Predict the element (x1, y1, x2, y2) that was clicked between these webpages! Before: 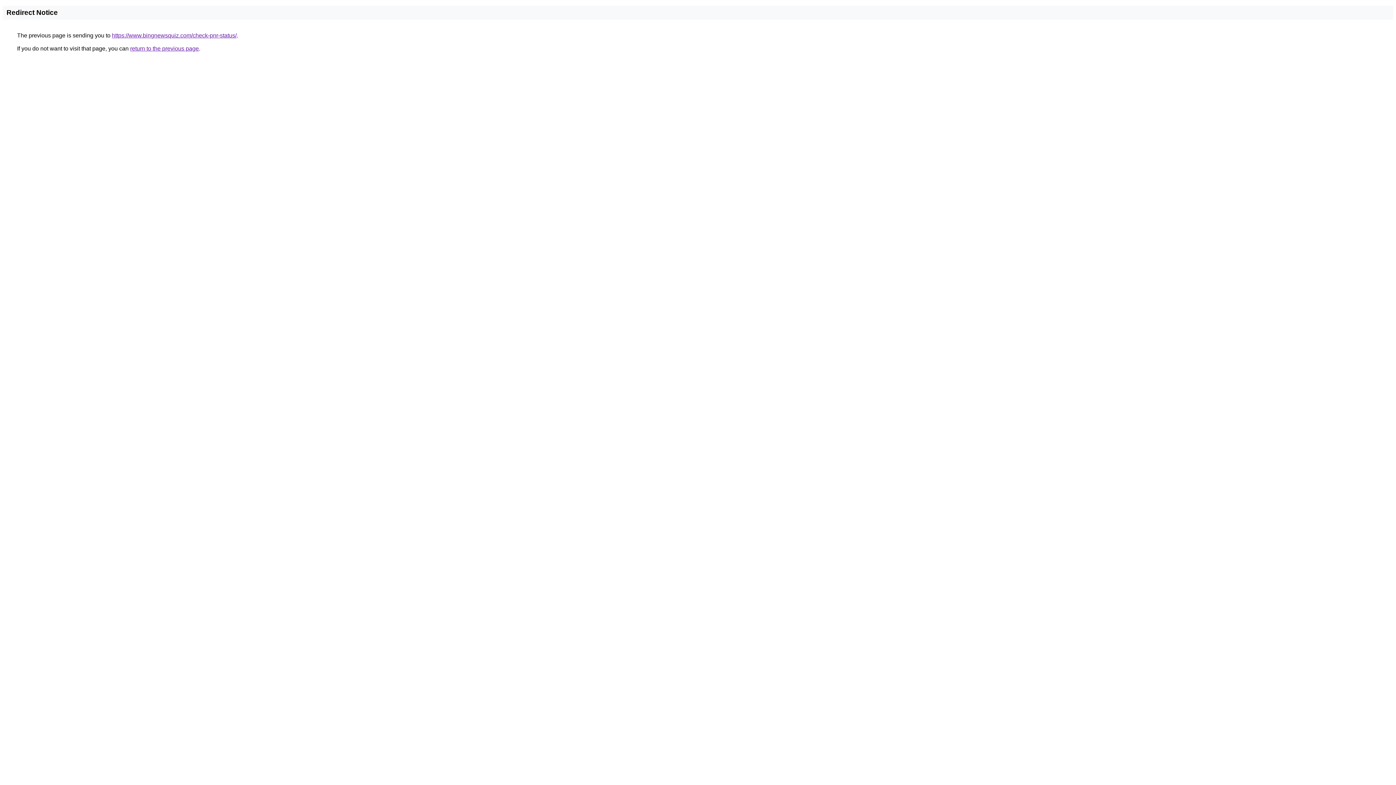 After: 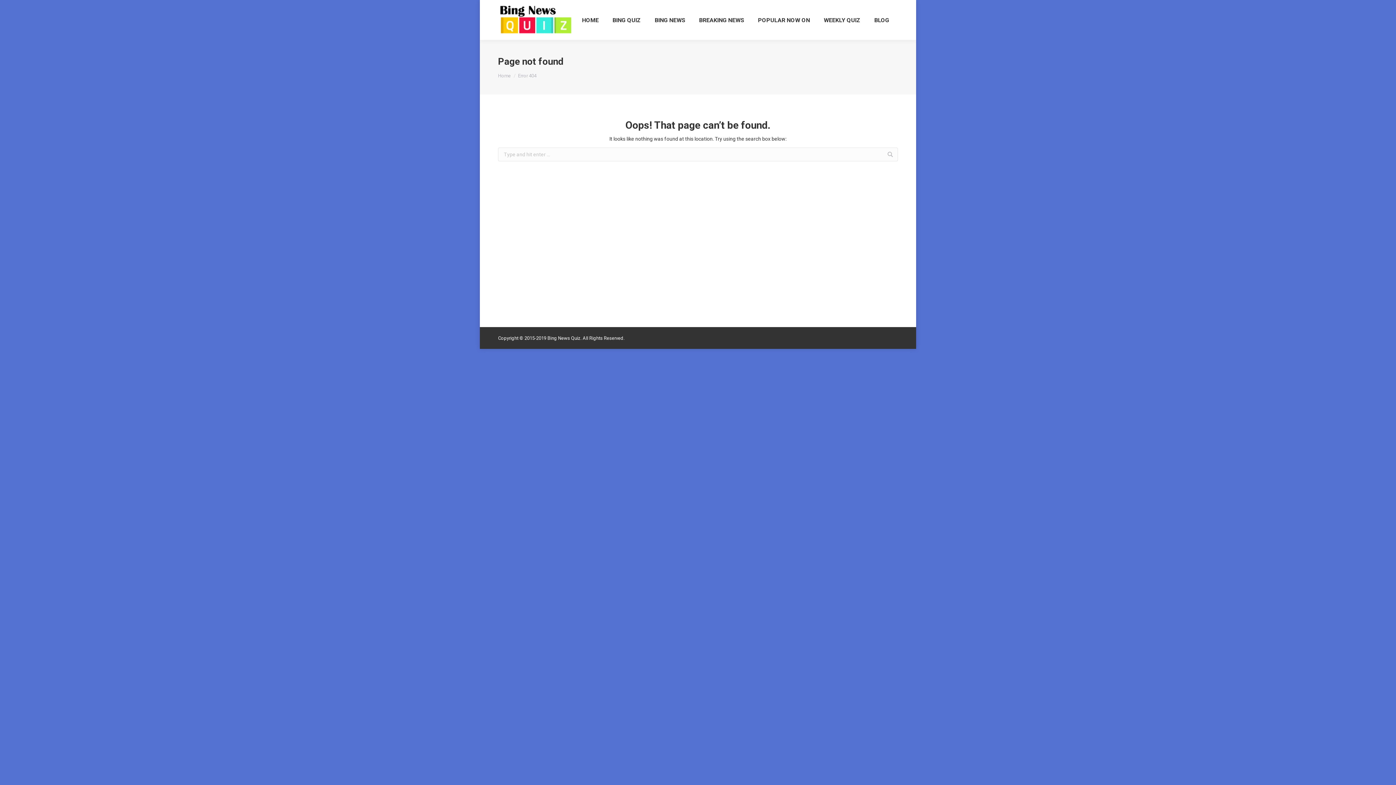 Action: label: https://www.bingnewsquiz.com/check-pnr-status/ bbox: (112, 32, 236, 38)